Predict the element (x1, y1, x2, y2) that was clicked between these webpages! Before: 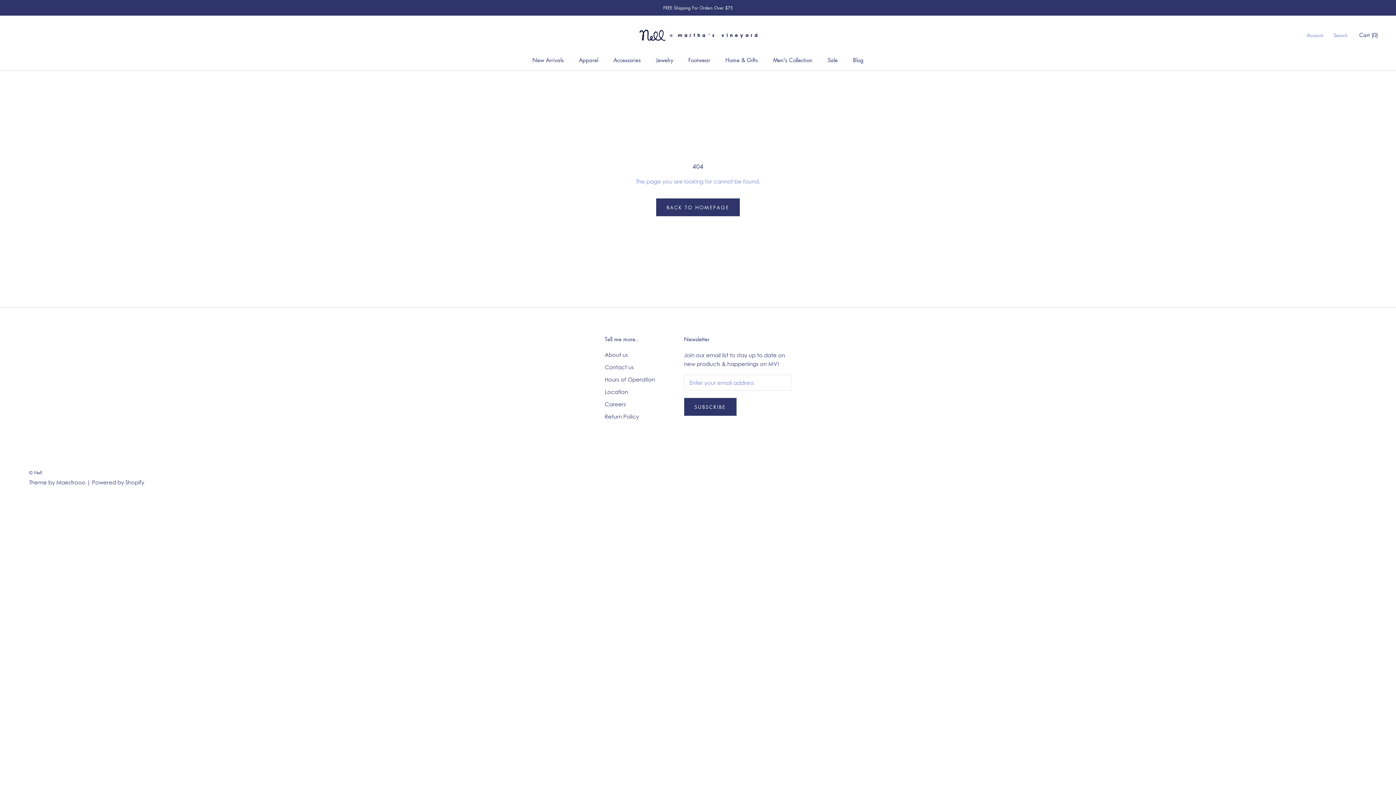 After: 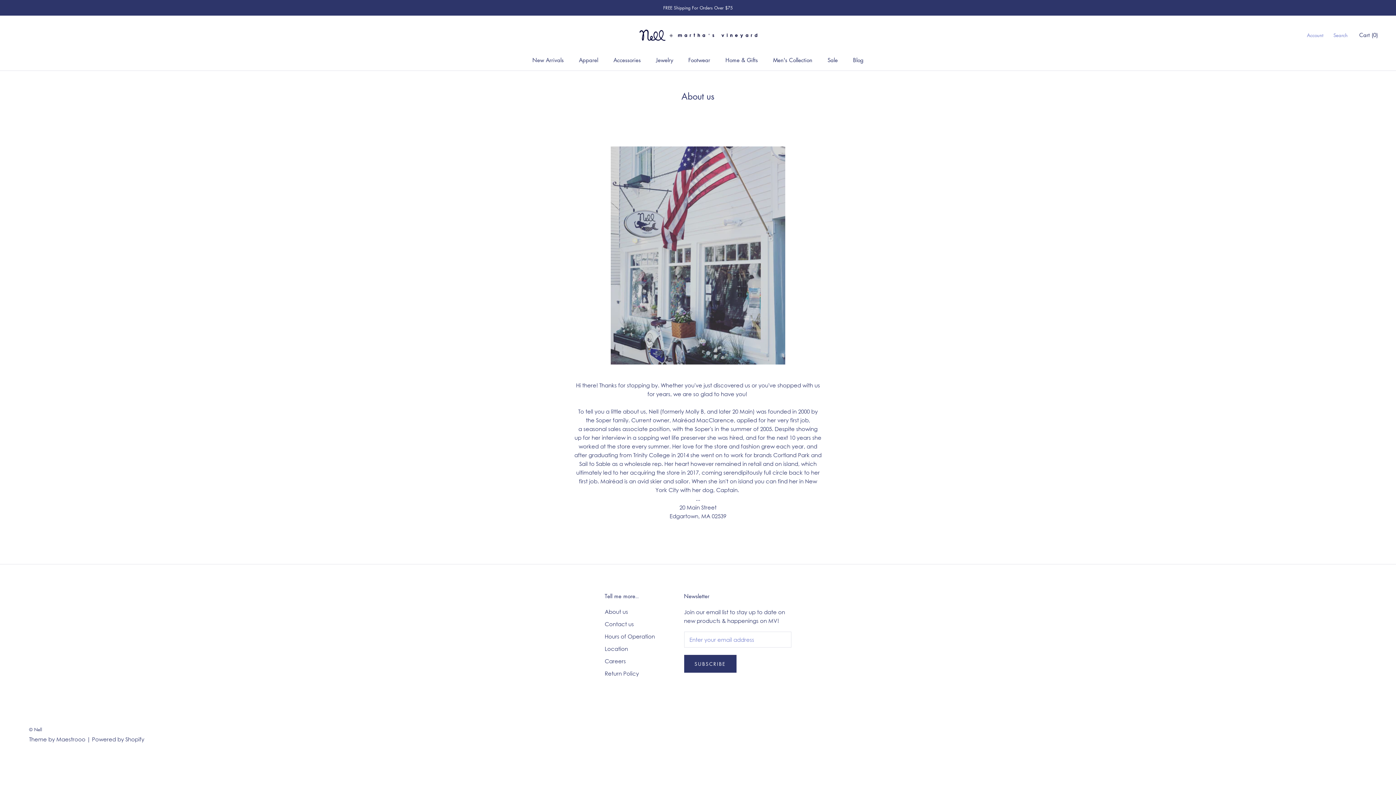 Action: bbox: (604, 350, 655, 358) label: About us